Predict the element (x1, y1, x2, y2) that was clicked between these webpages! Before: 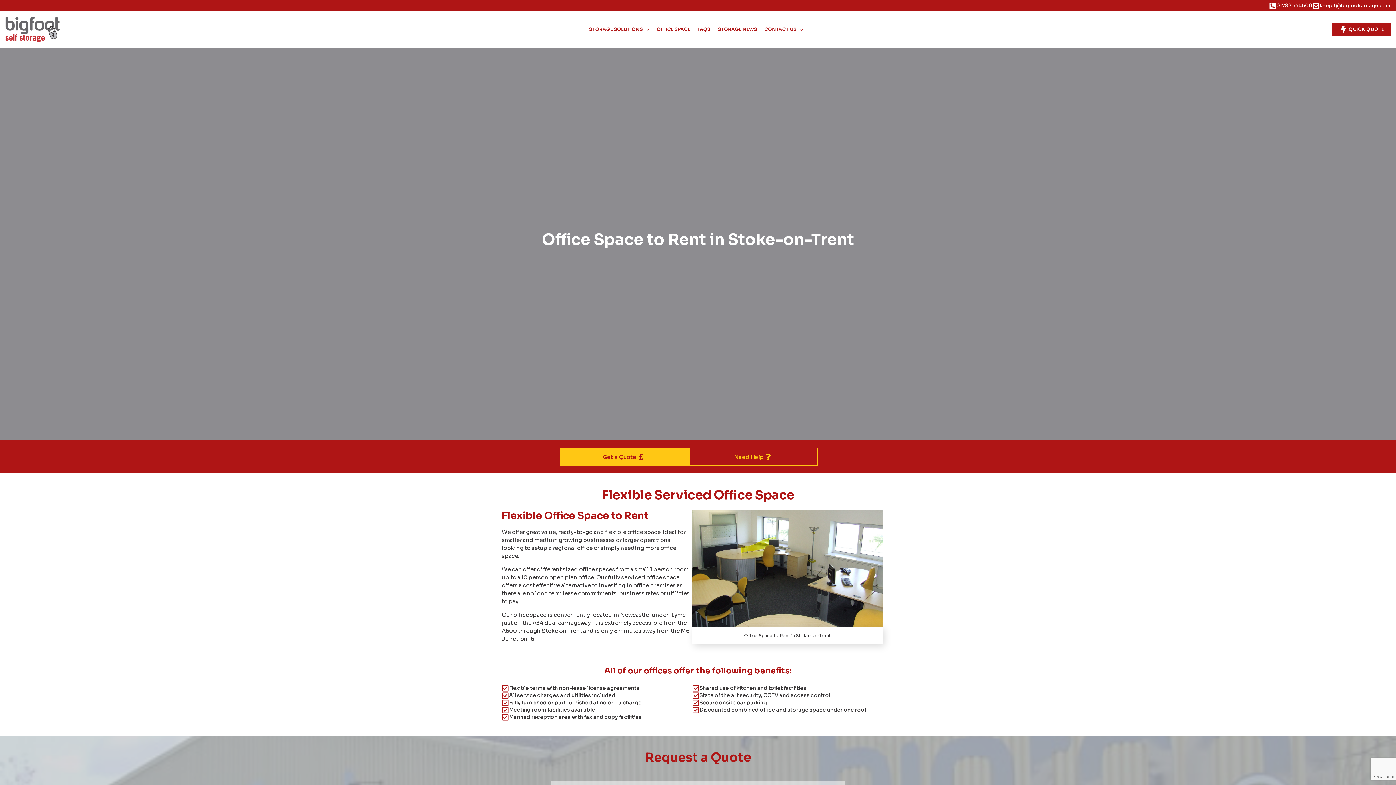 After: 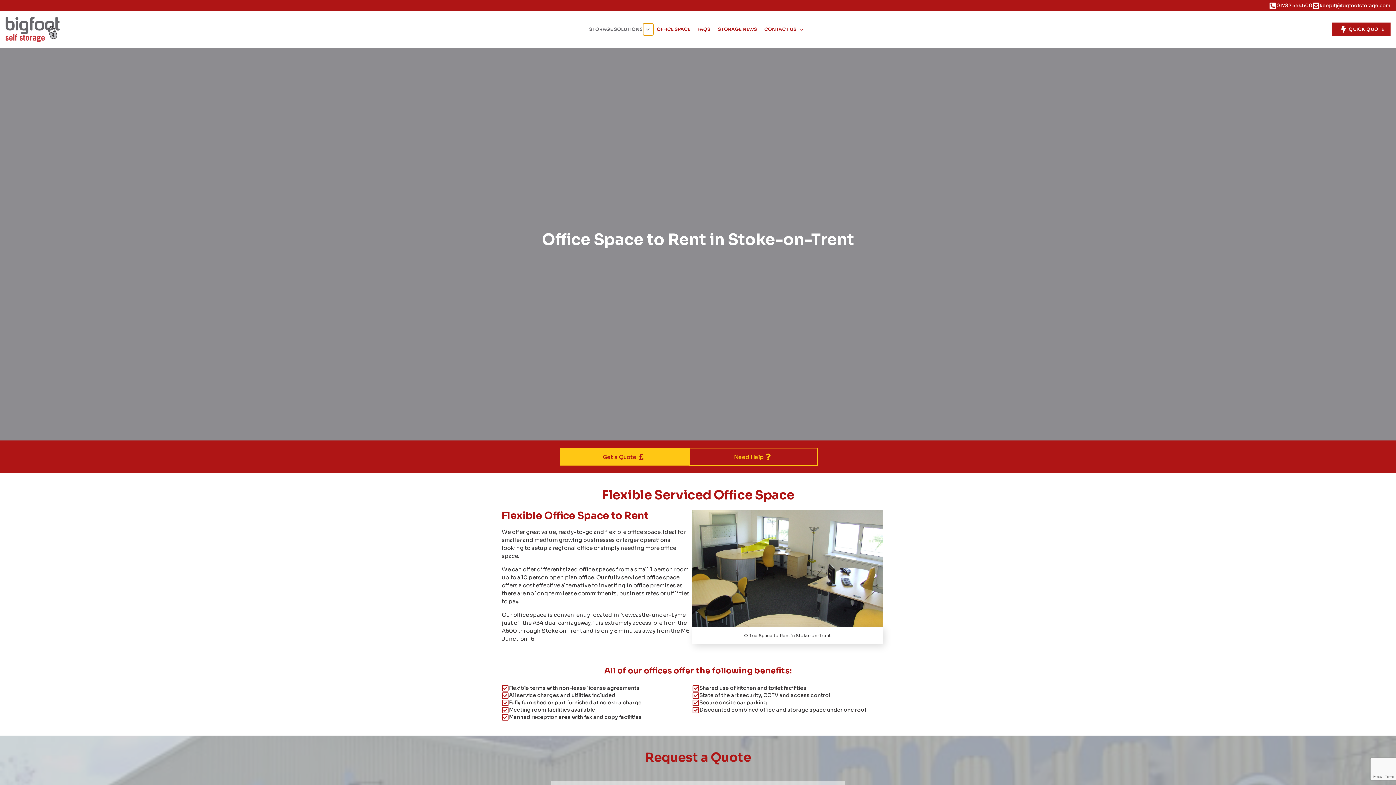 Action: bbox: (643, 23, 653, 35) label: Storage Solutions Submenu